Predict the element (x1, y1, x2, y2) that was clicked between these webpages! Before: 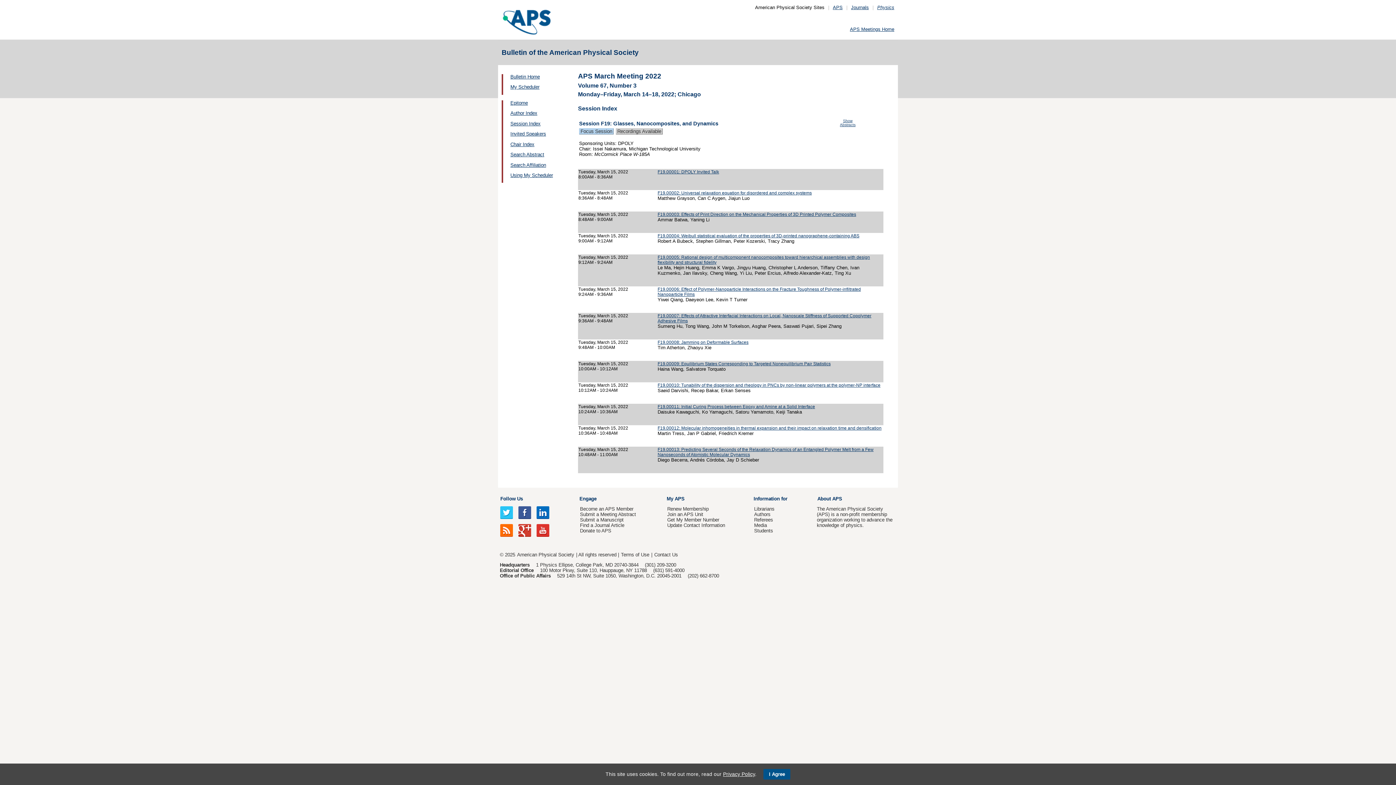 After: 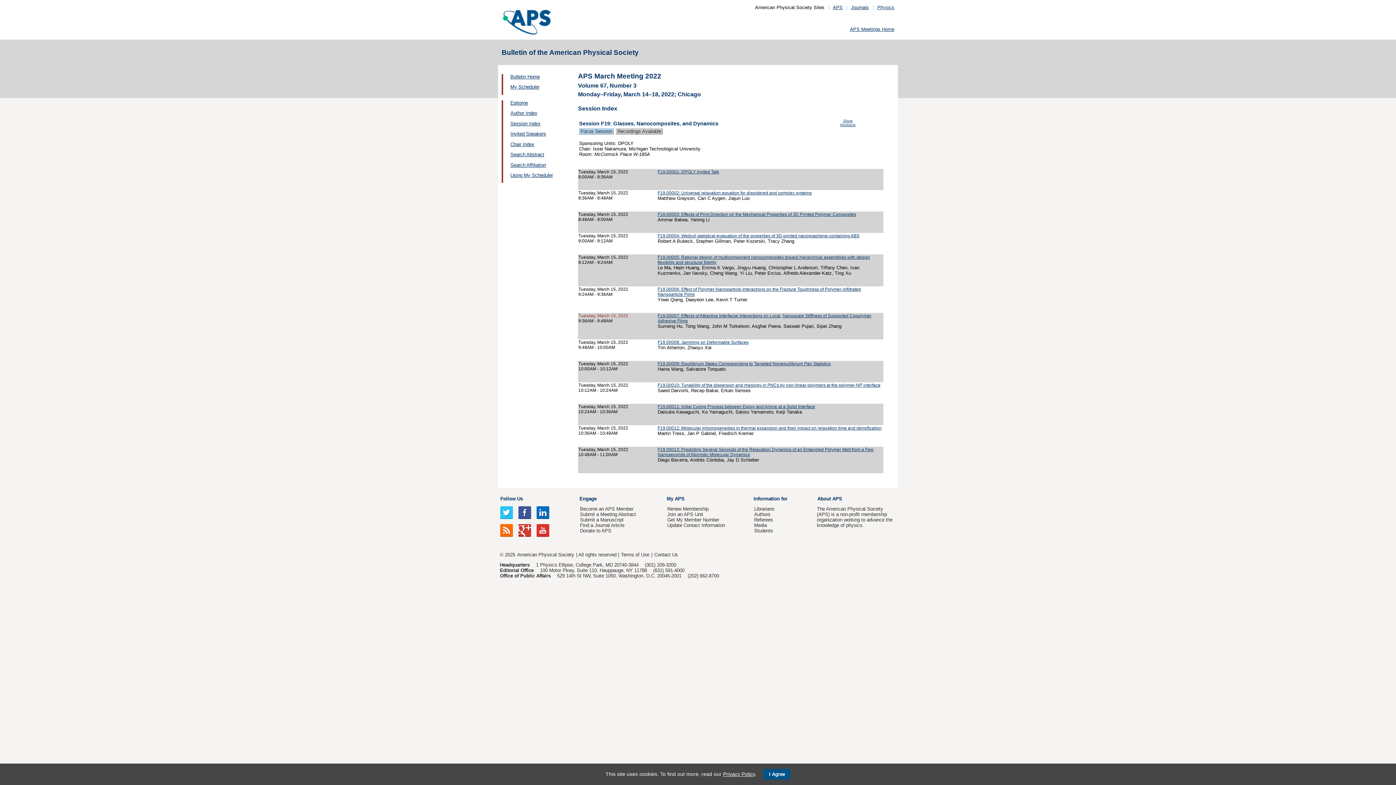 Action: bbox: (578, 313, 628, 318) label: Tuesday, March 15, 2022